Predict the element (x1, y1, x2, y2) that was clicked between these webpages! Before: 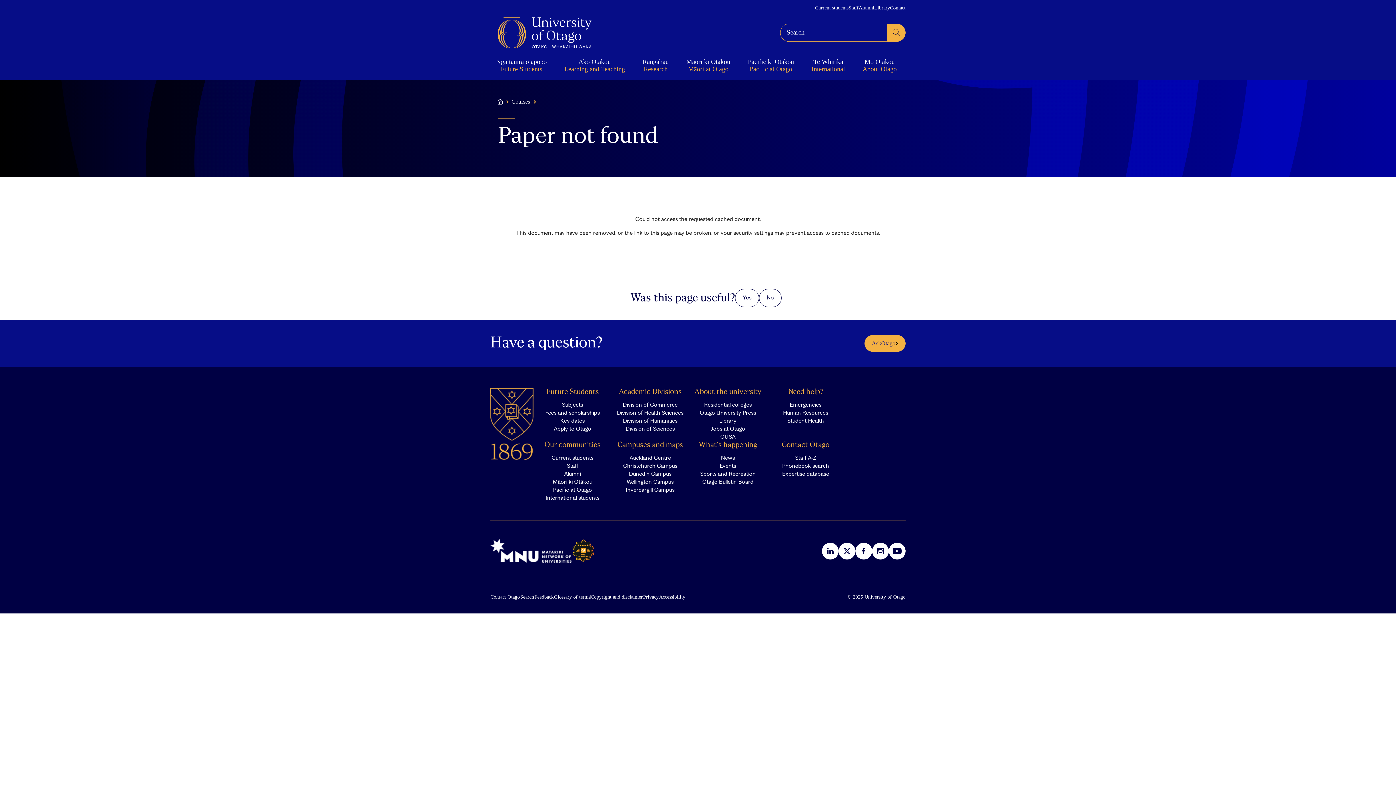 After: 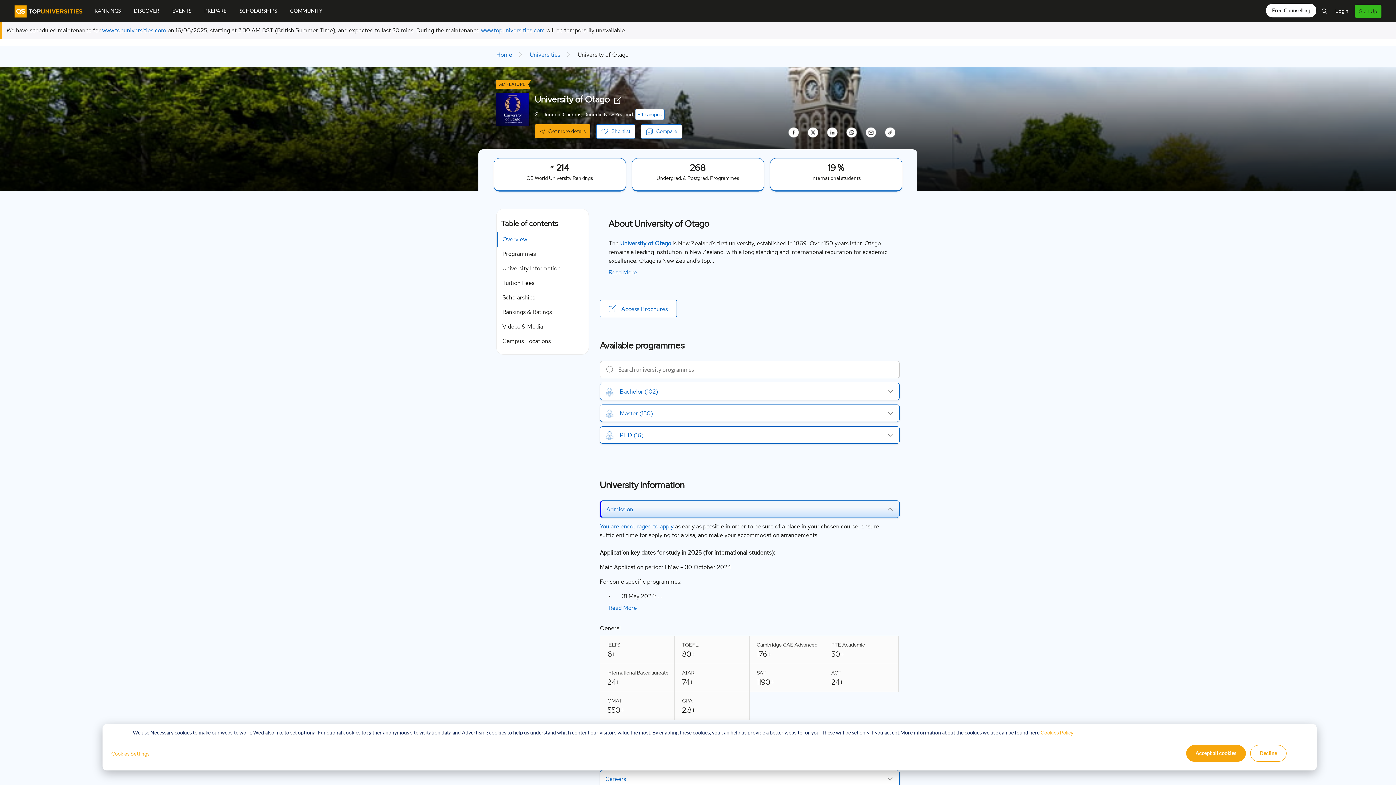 Action: bbox: (571, 539, 595, 562) label: Link for QS Overall 5 Stars Plus Rated Outstanding